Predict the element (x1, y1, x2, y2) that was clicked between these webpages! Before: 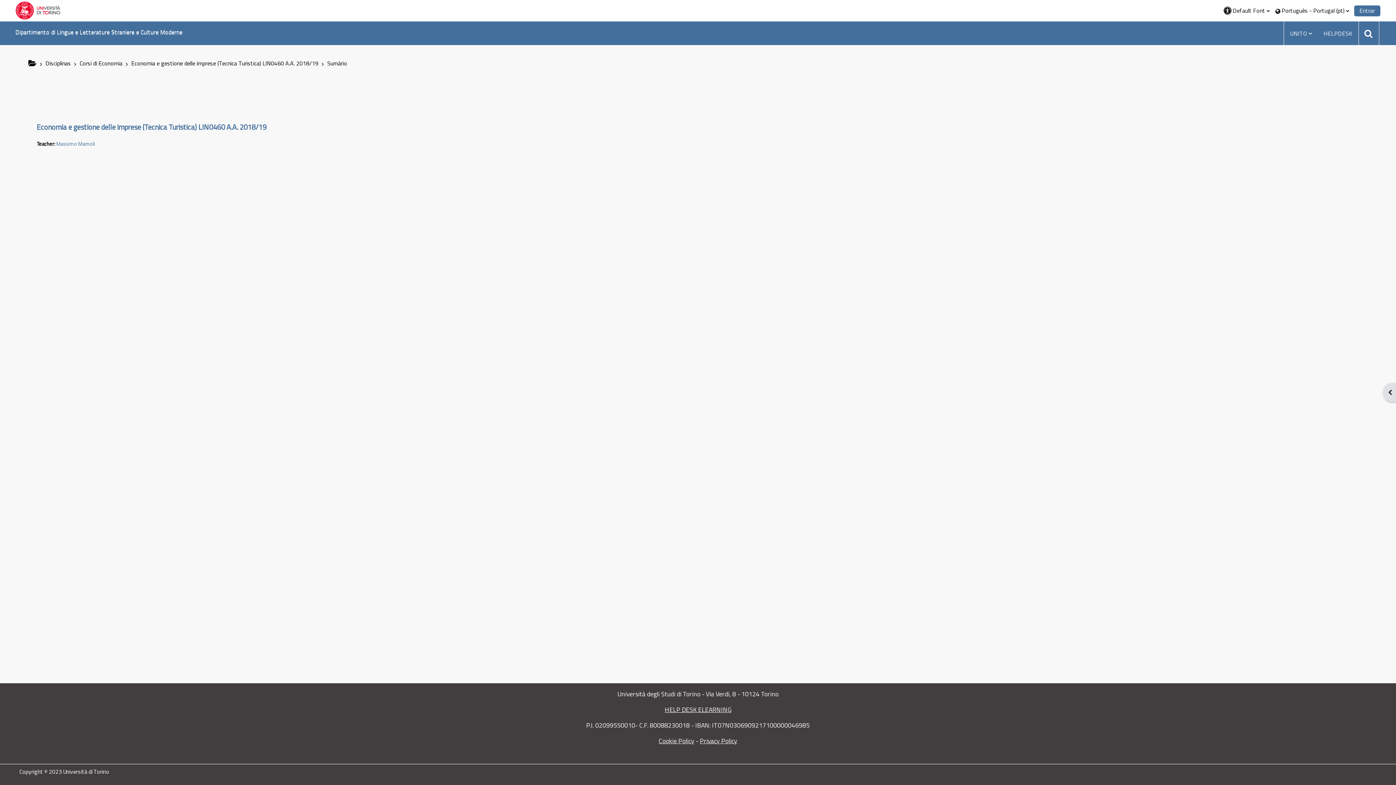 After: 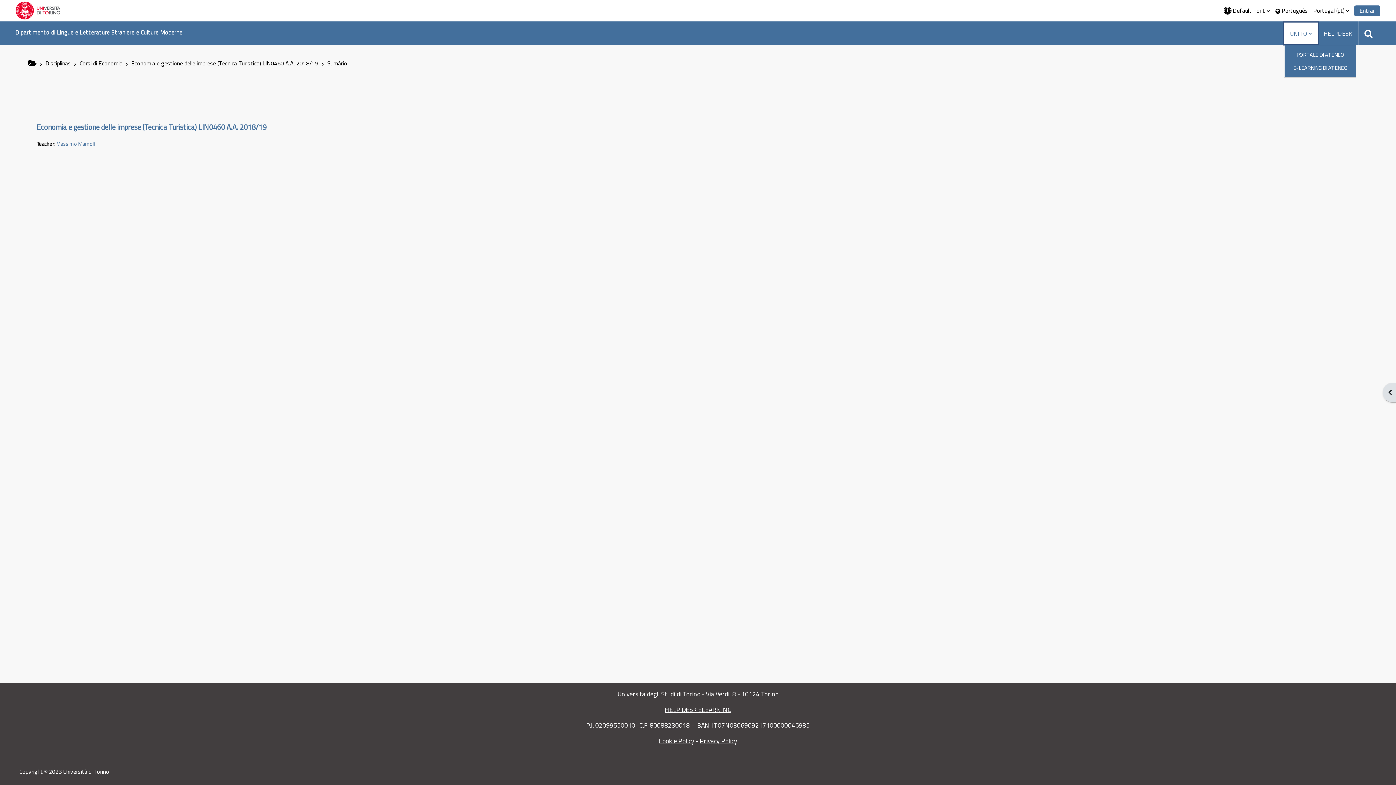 Action: bbox: (1284, 22, 1318, 44) label: UNITO